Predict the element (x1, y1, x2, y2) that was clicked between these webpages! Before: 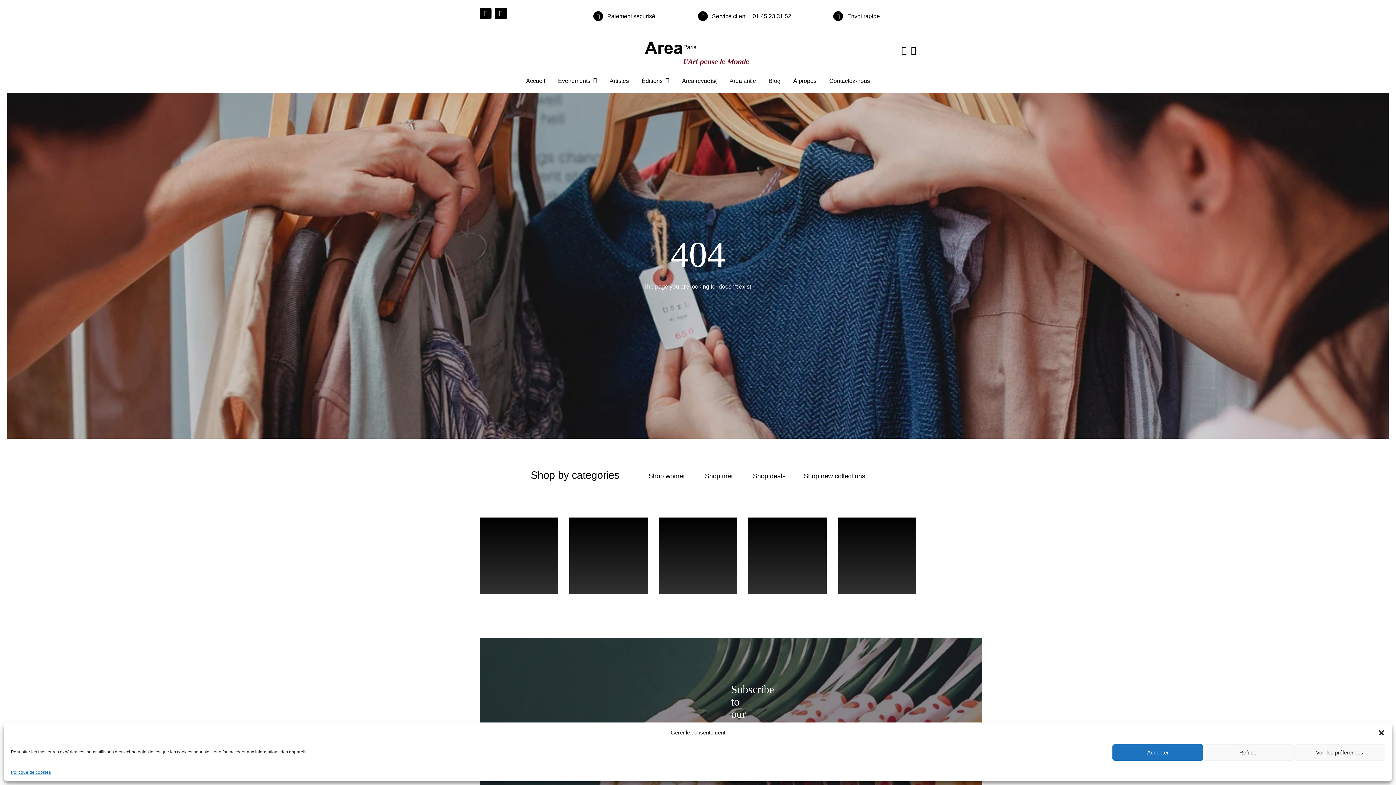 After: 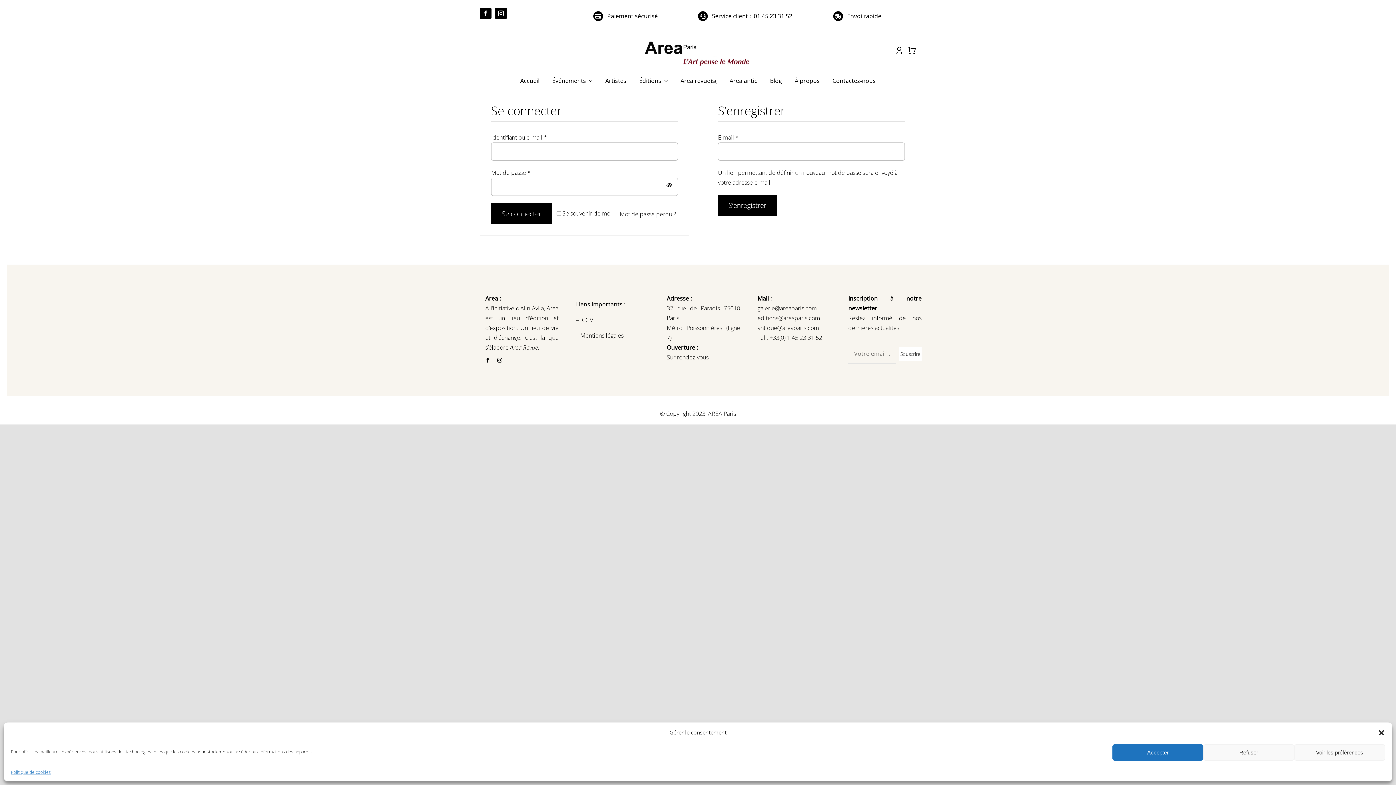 Action: bbox: (901, 38, 906, 62)